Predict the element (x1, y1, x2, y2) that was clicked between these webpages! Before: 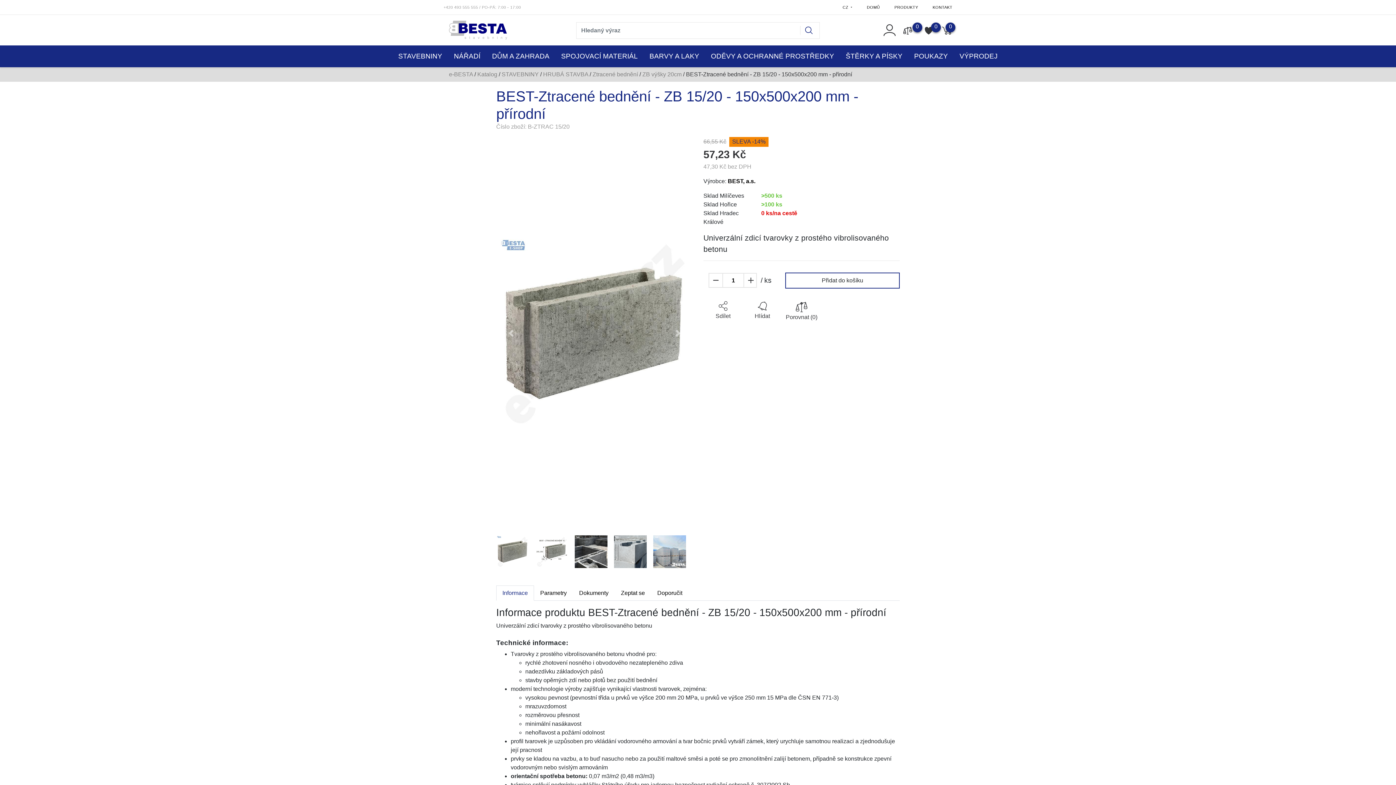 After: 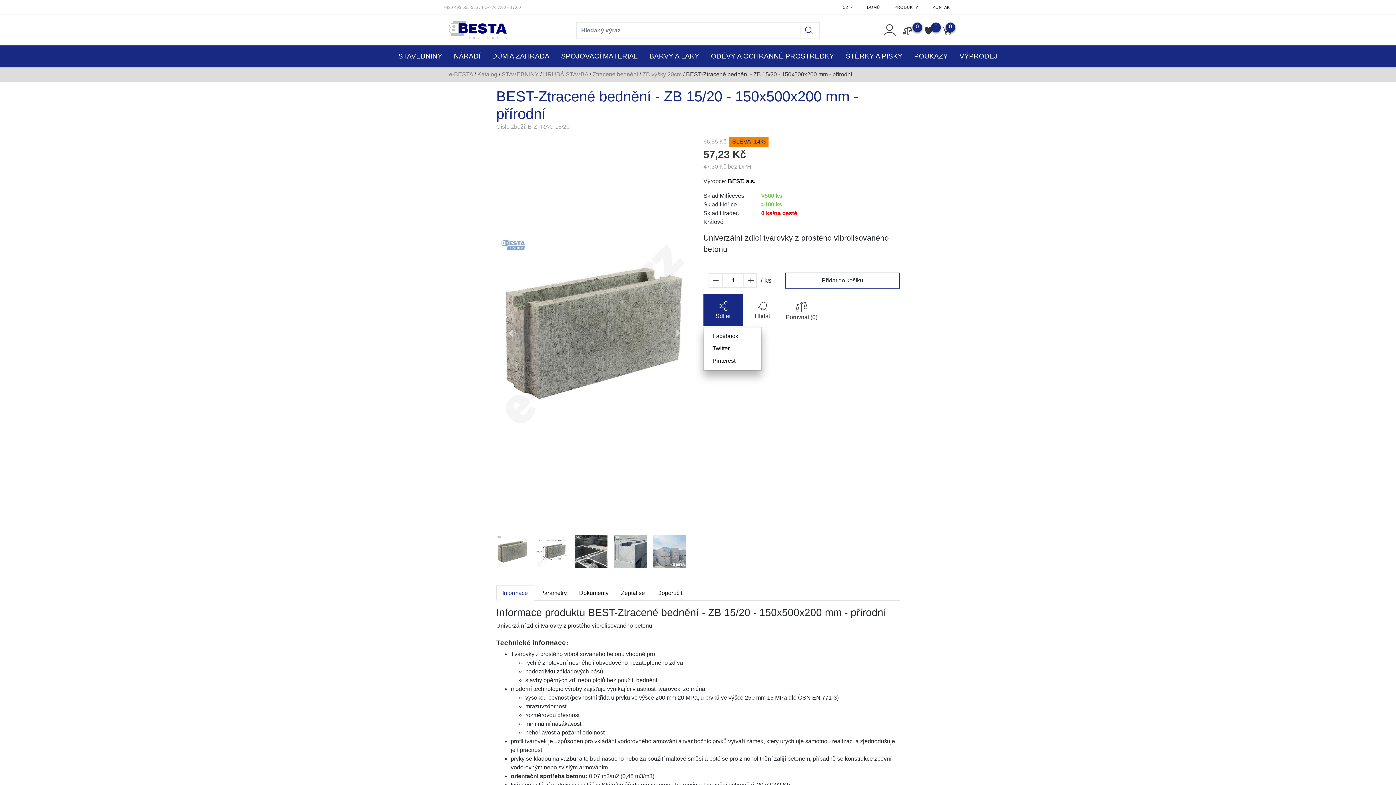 Action: bbox: (703, 294, 742, 326) label: 


Sdílet